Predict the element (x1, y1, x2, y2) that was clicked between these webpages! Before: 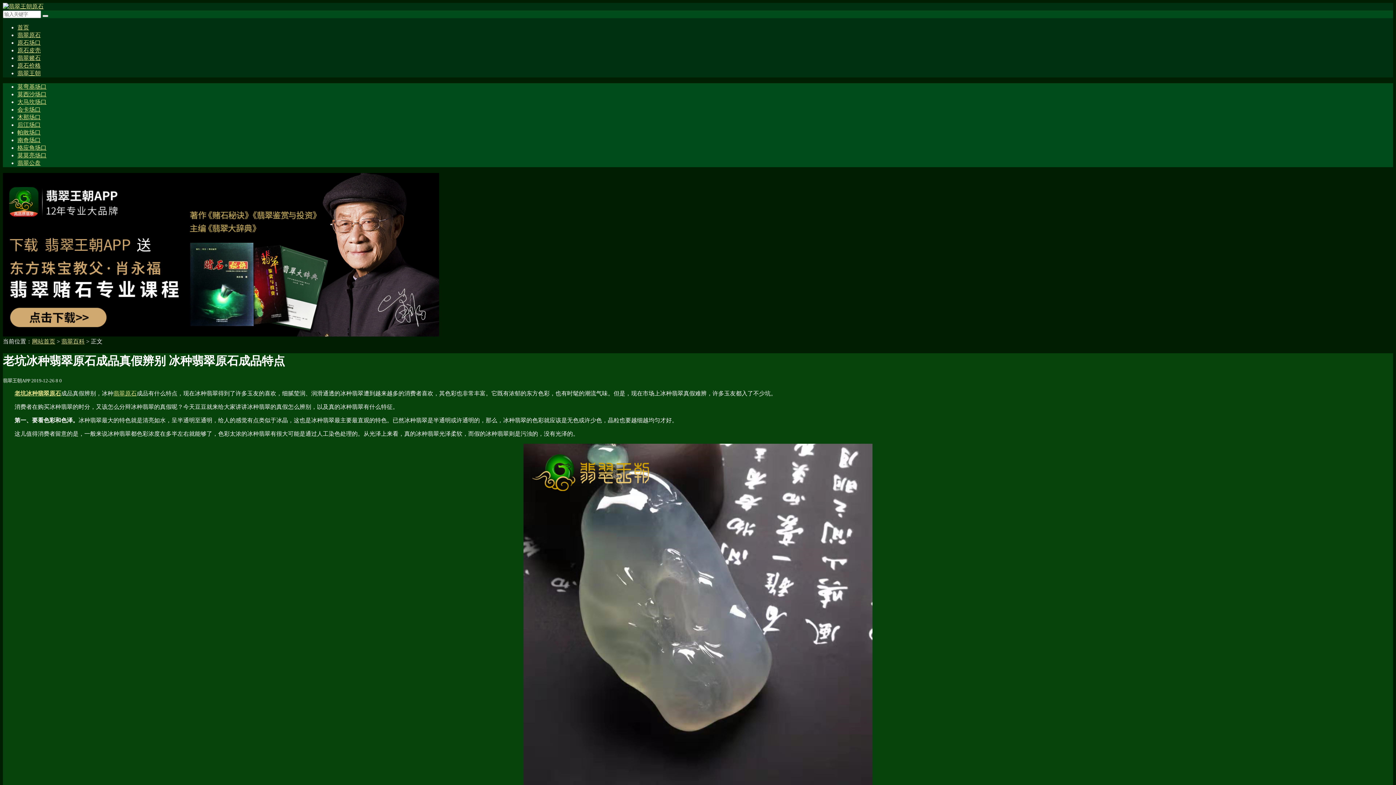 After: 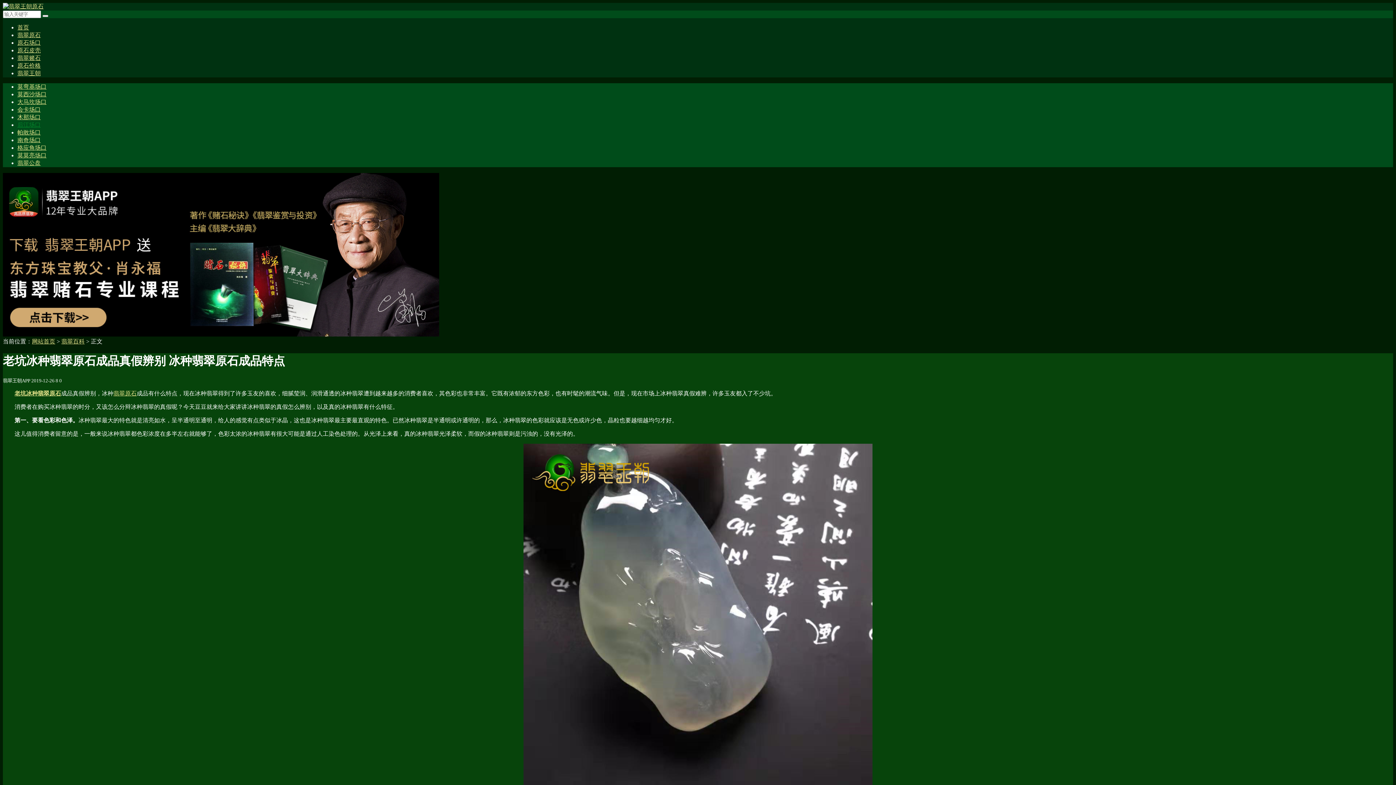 Action: label: 后江场口 bbox: (17, 121, 40, 128)